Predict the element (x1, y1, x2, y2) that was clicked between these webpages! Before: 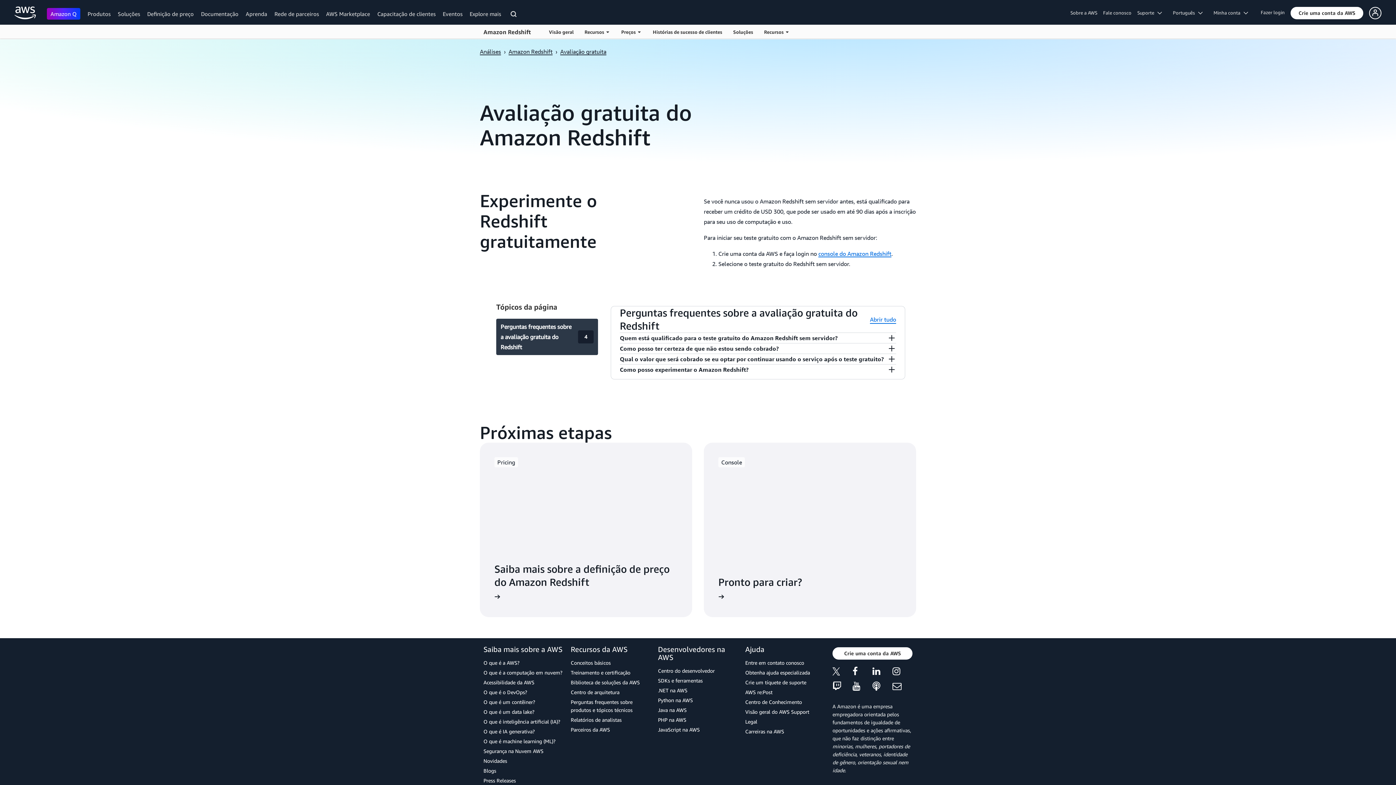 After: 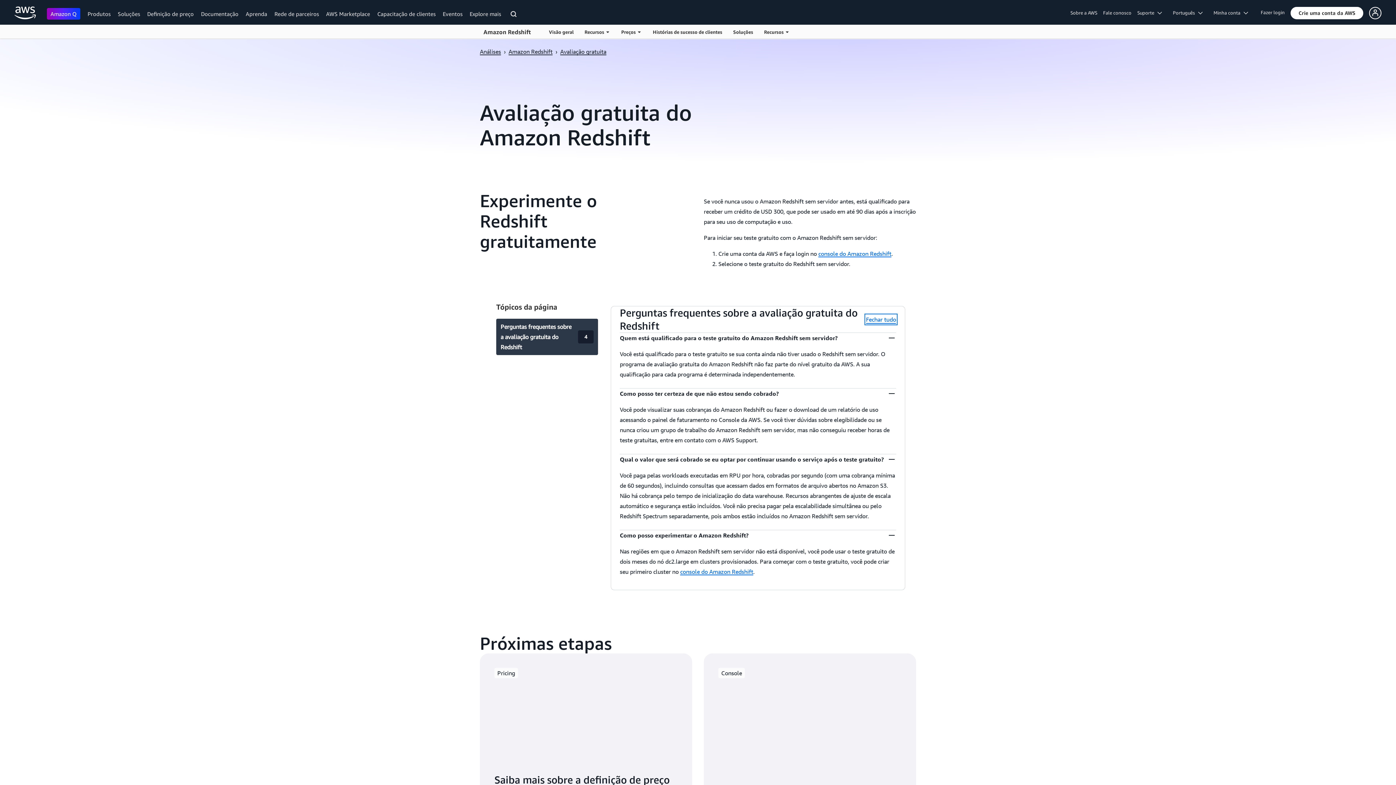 Action: label: Abrir tudo bbox: (870, 315, 896, 324)